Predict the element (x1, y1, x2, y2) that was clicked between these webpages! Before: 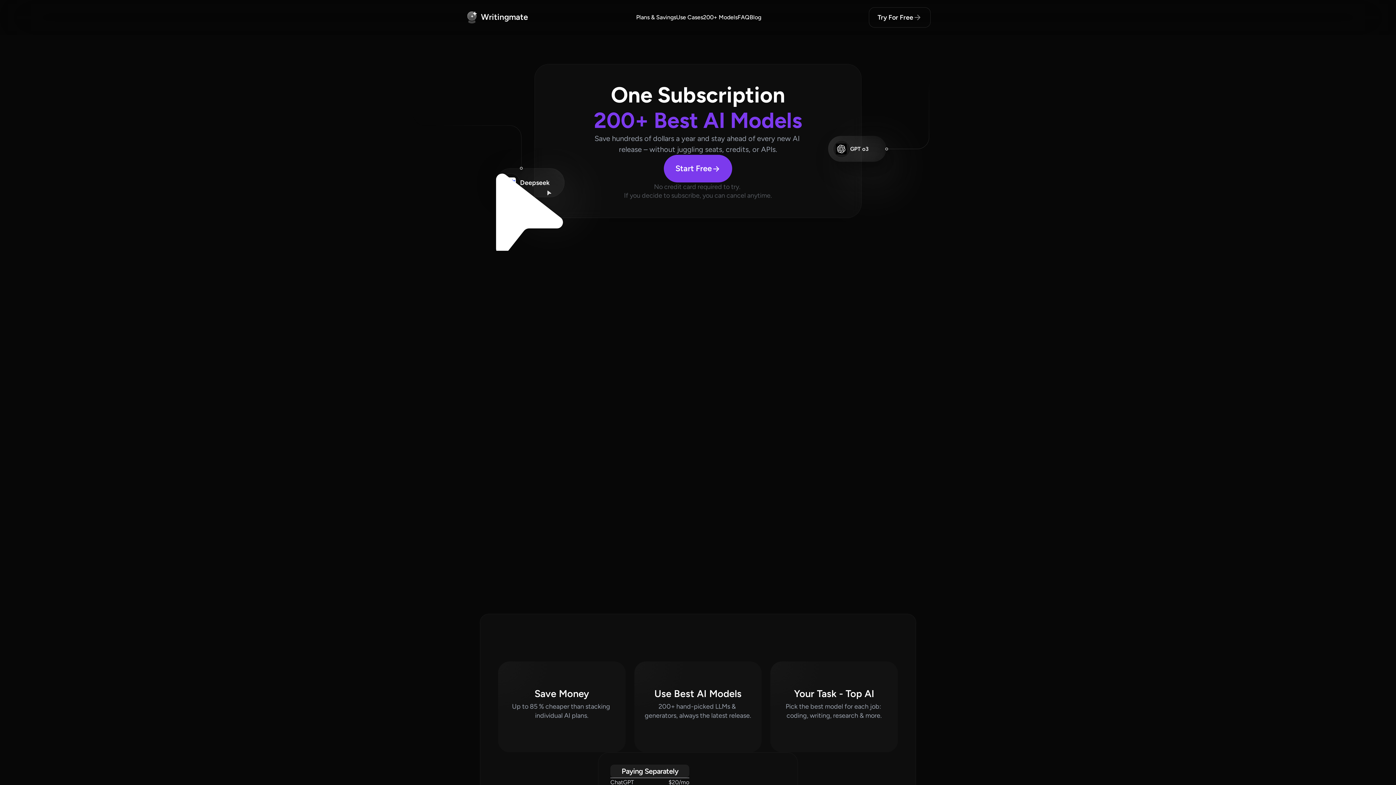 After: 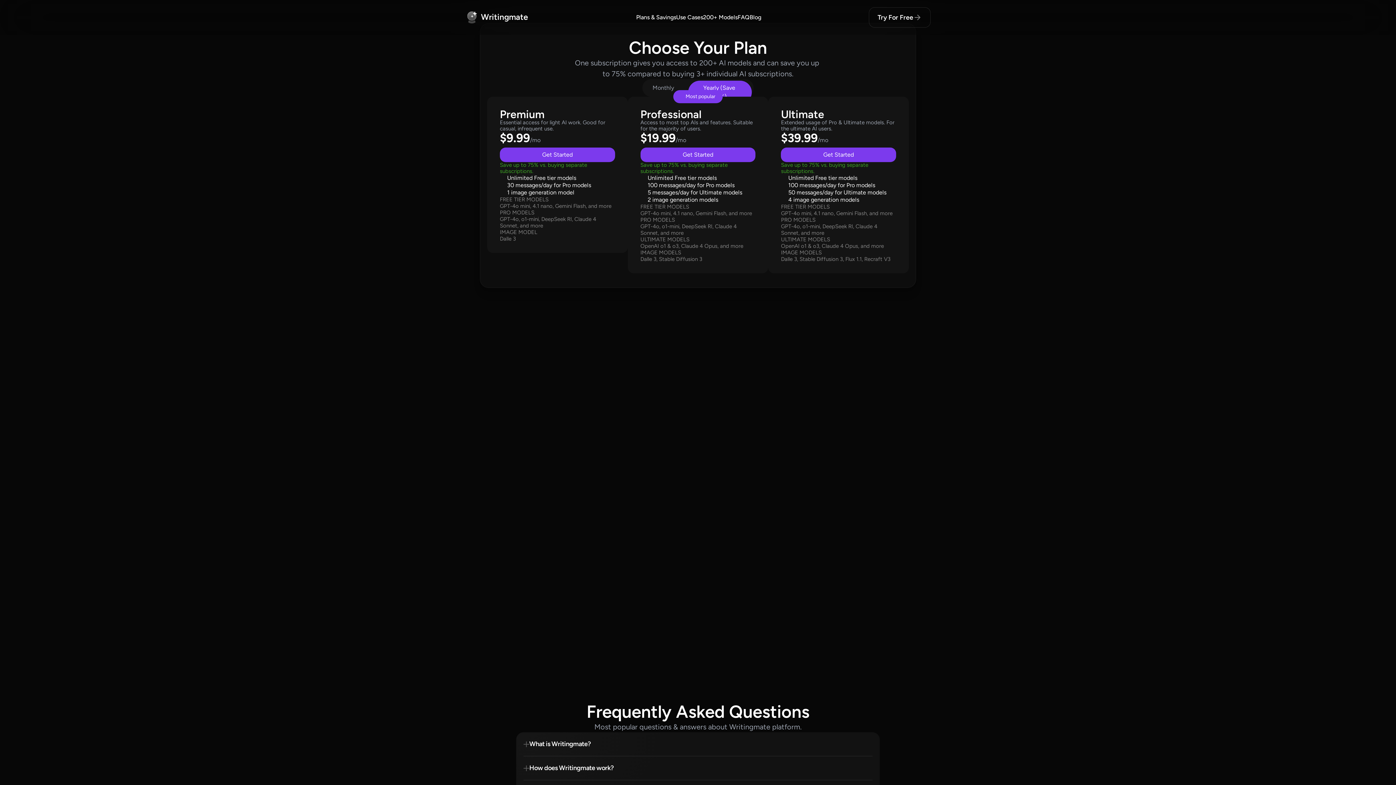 Action: label: Plans & Savings bbox: (636, 13, 676, 20)